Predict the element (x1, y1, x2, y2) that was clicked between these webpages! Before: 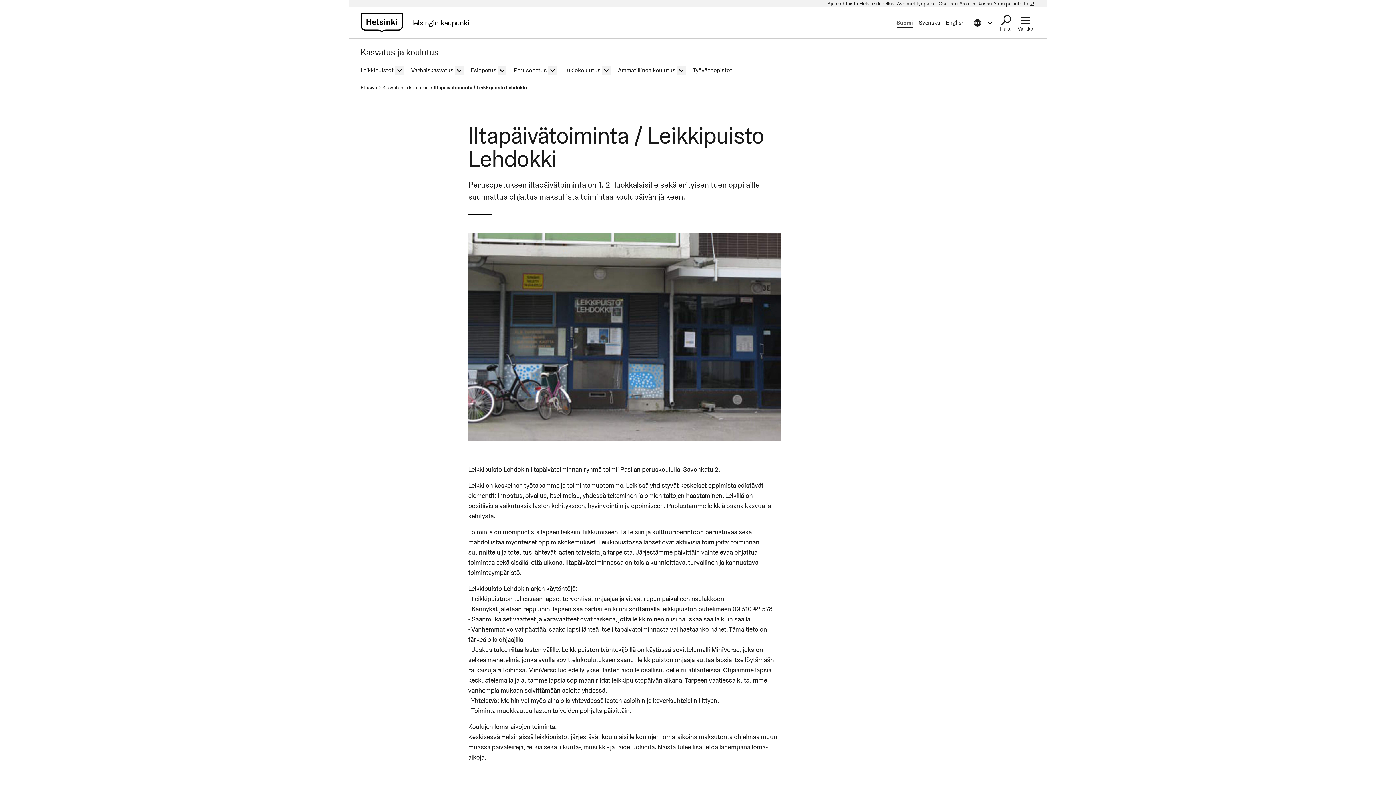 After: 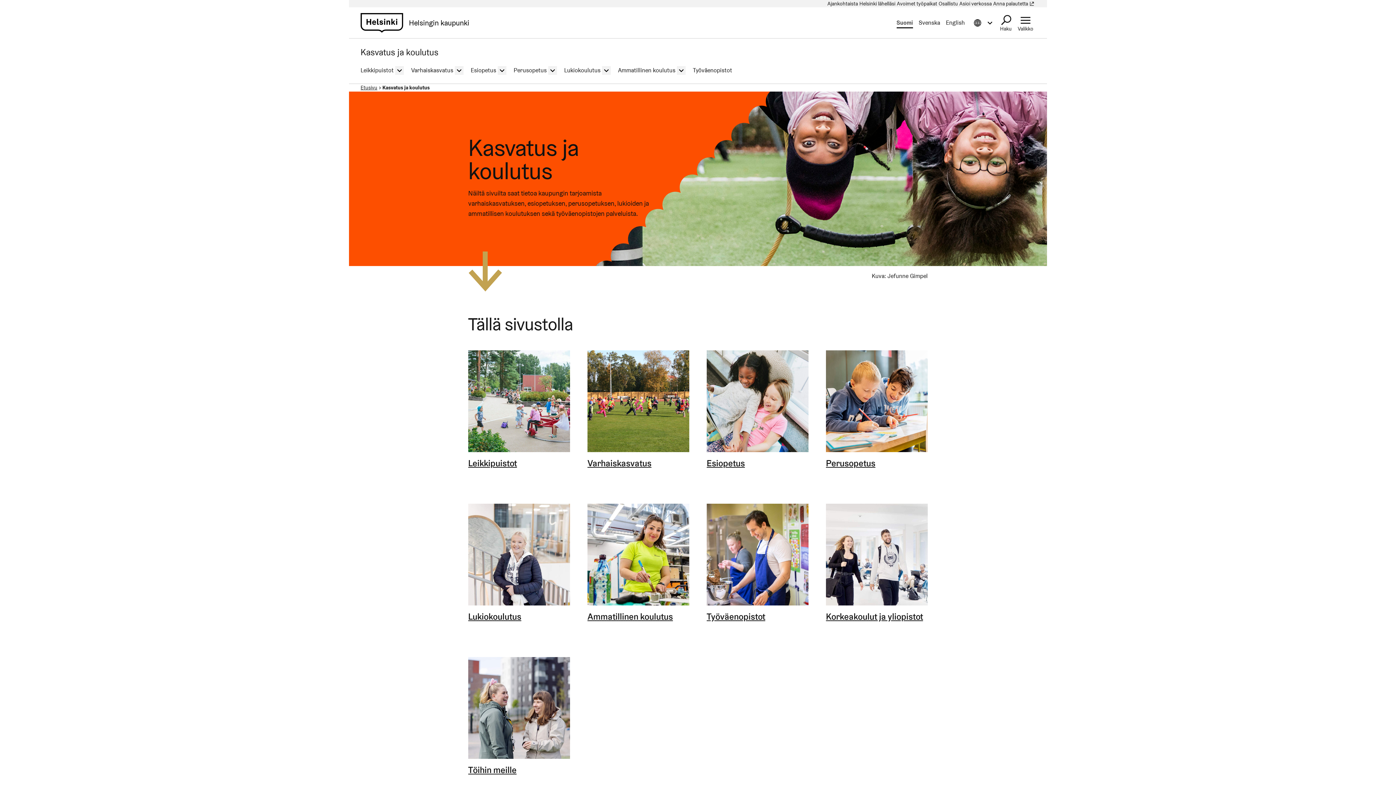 Action: label: Kasvatus ja koulutus bbox: (382, 84, 428, 91)